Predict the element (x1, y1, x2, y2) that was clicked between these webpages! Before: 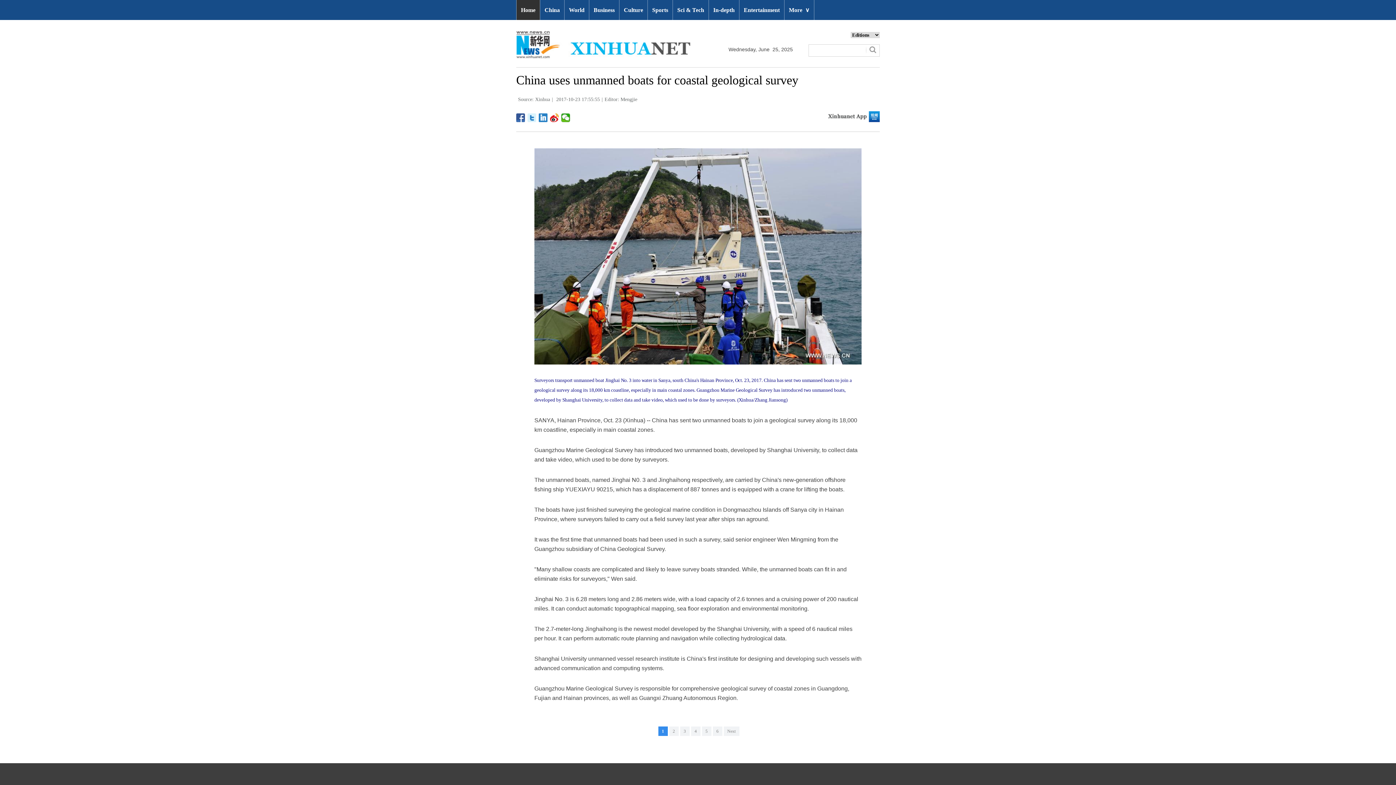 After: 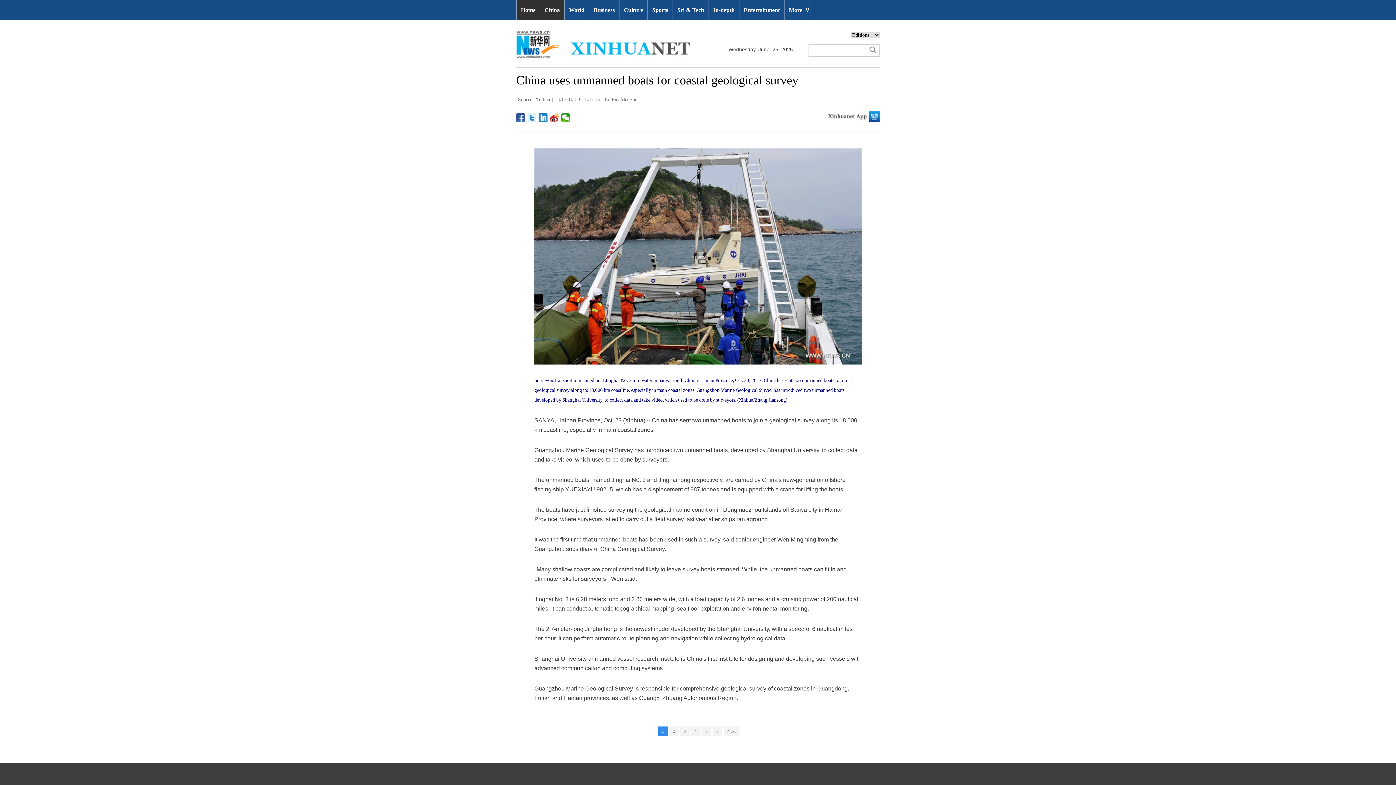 Action: bbox: (540, 0, 564, 20) label: China